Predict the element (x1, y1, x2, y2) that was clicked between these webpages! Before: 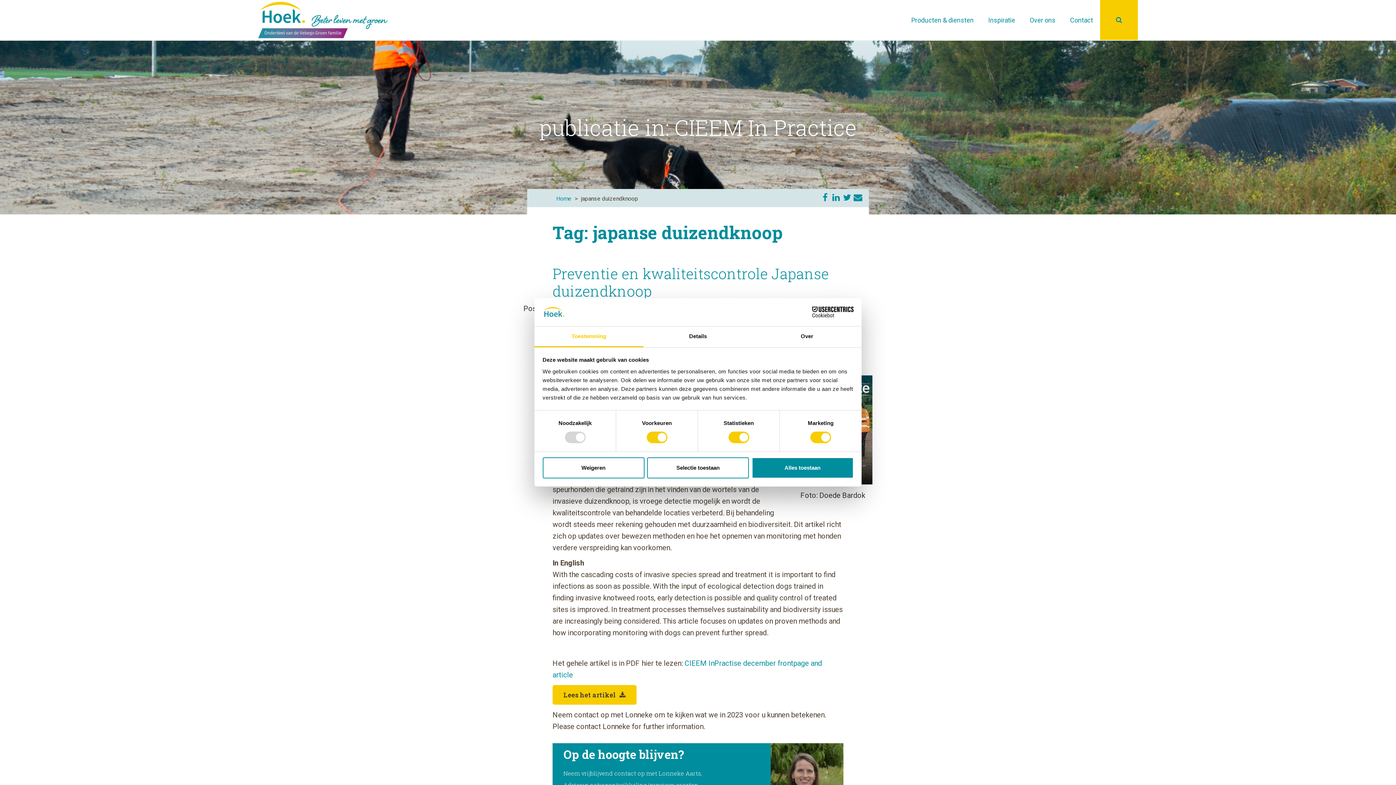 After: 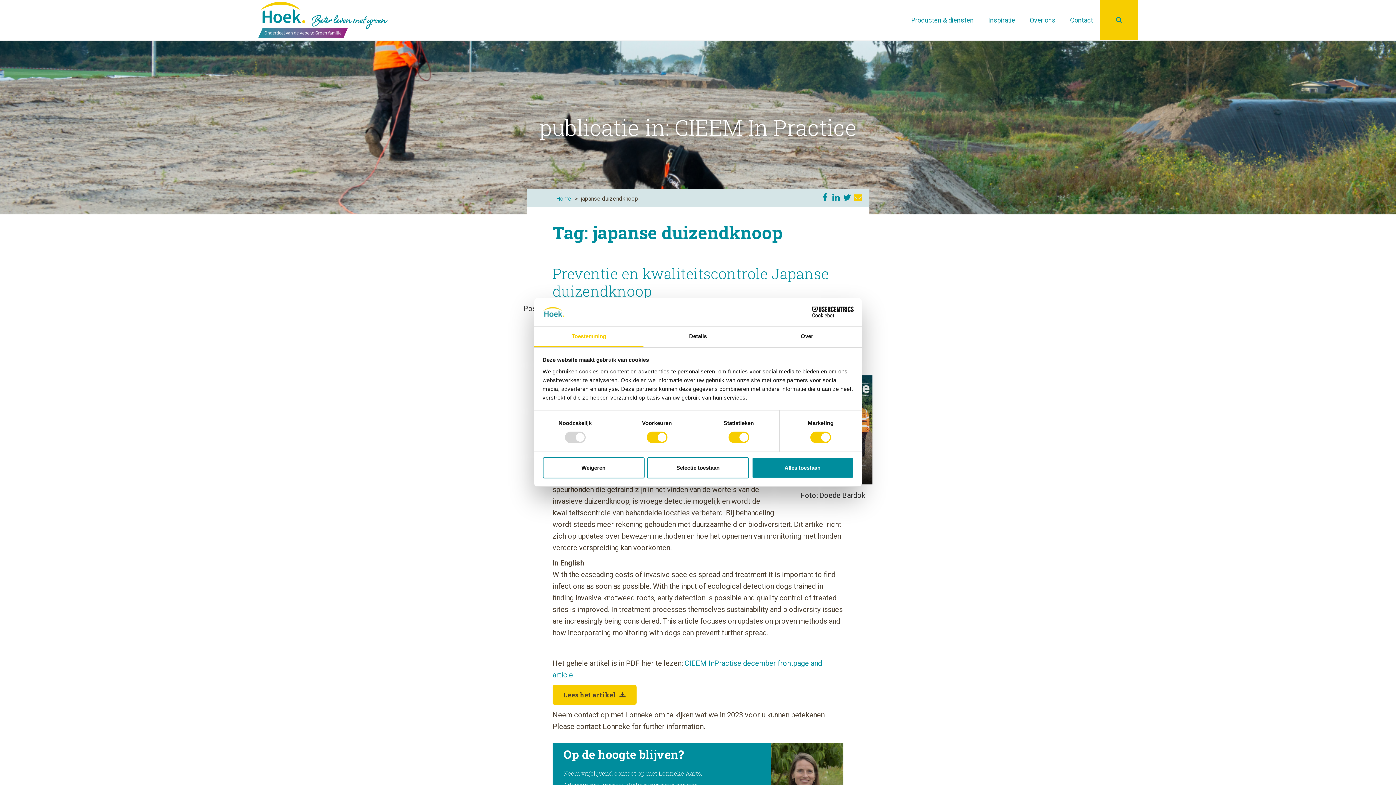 Action: bbox: (853, 191, 862, 204)